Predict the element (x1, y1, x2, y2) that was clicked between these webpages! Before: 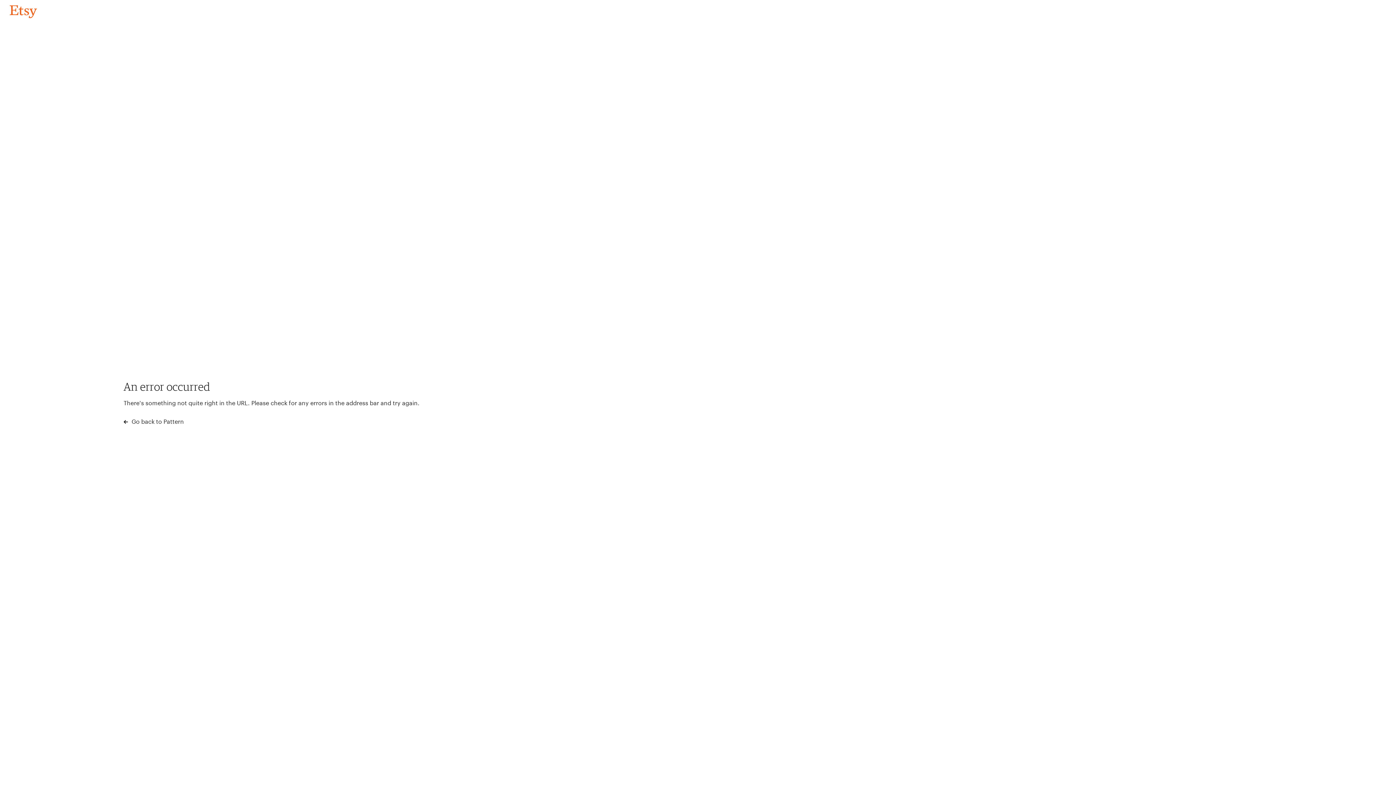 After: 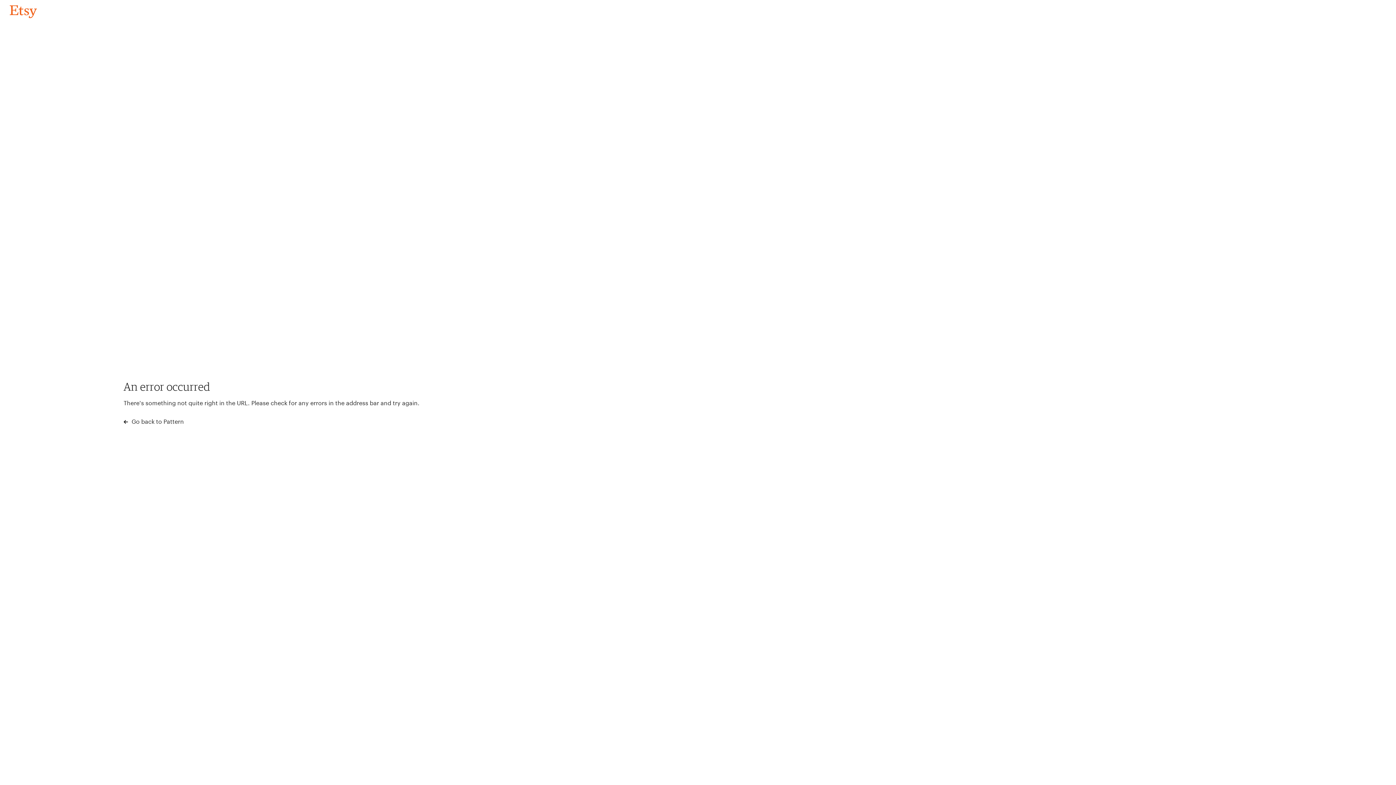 Action: label: Go back to Pattern bbox: (4, 3, 42, 18)